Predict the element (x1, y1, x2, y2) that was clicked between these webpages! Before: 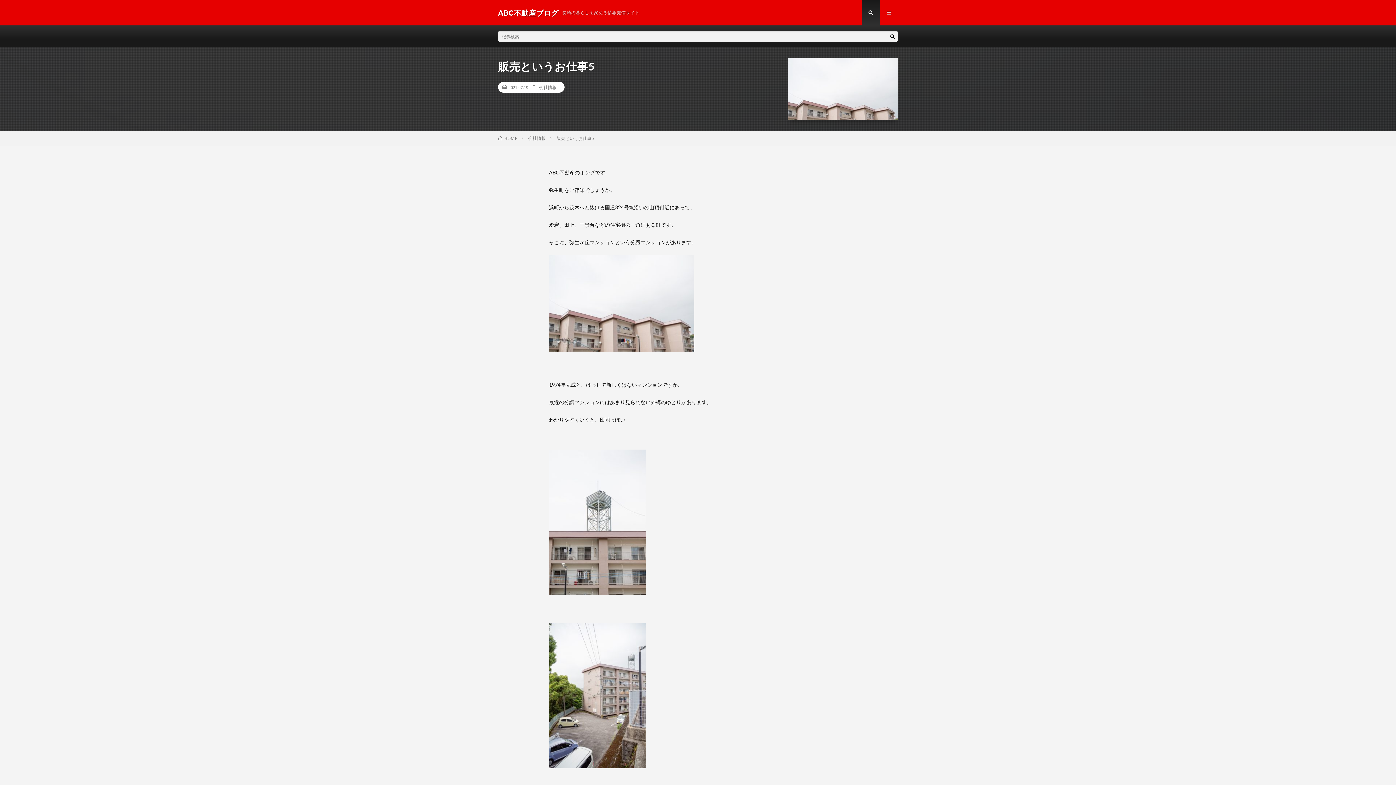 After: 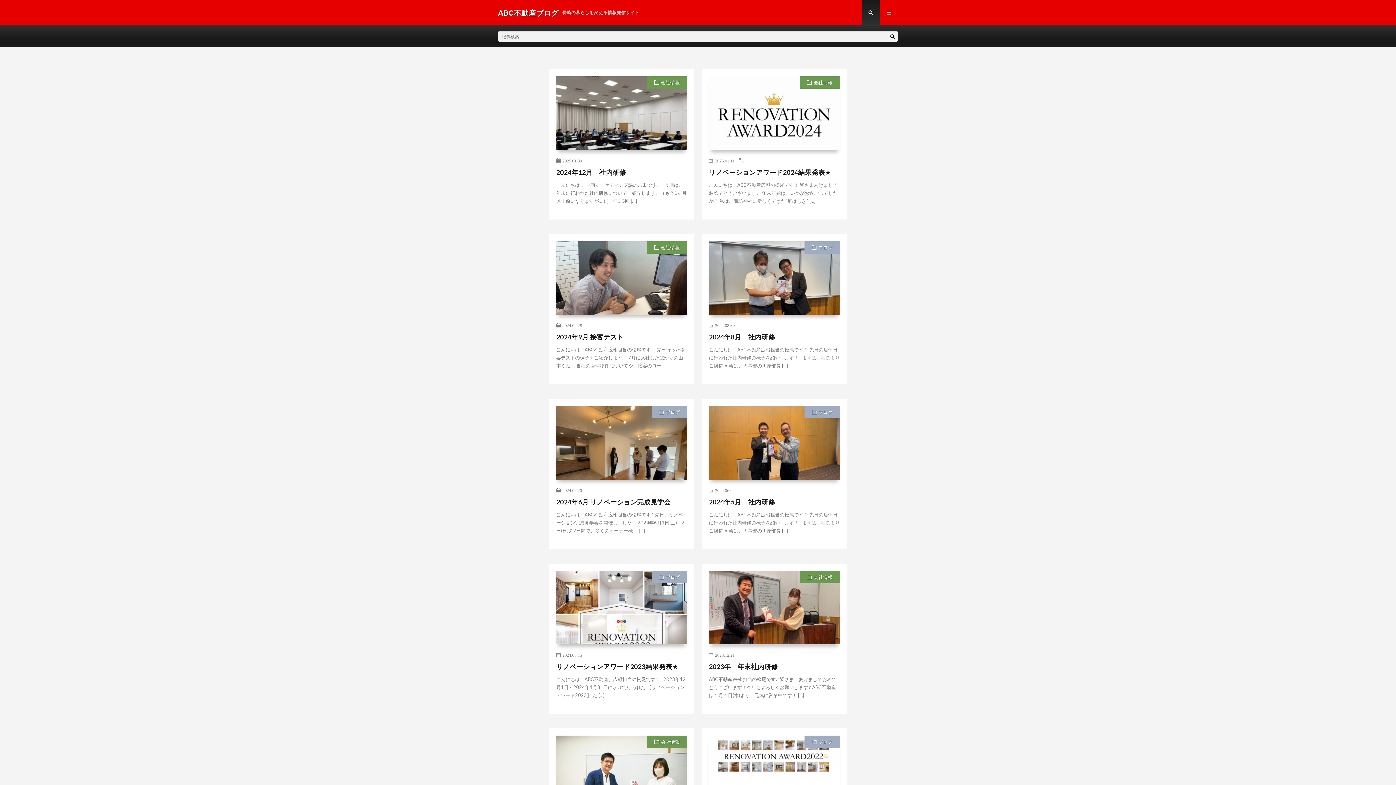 Action: bbox: (498, 135, 517, 141) label: HOME